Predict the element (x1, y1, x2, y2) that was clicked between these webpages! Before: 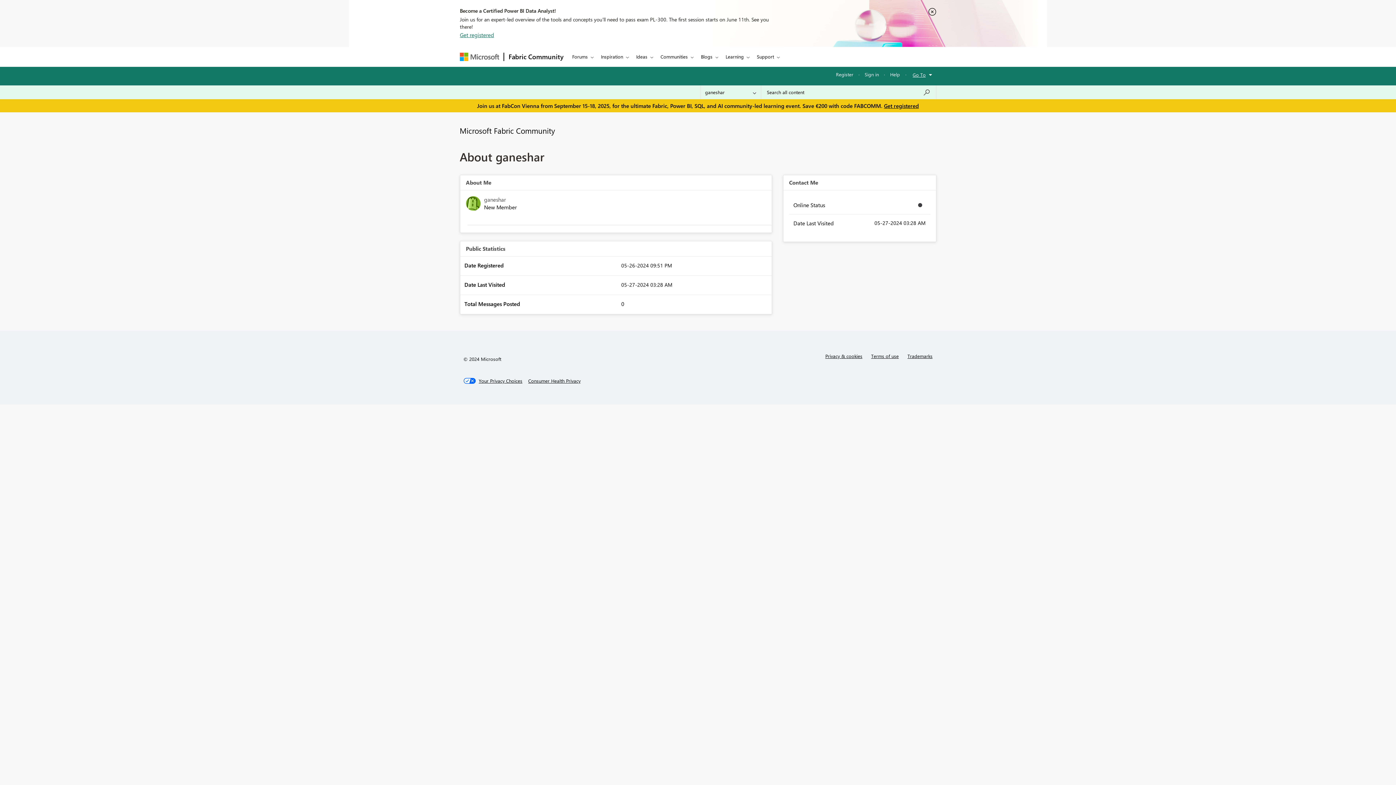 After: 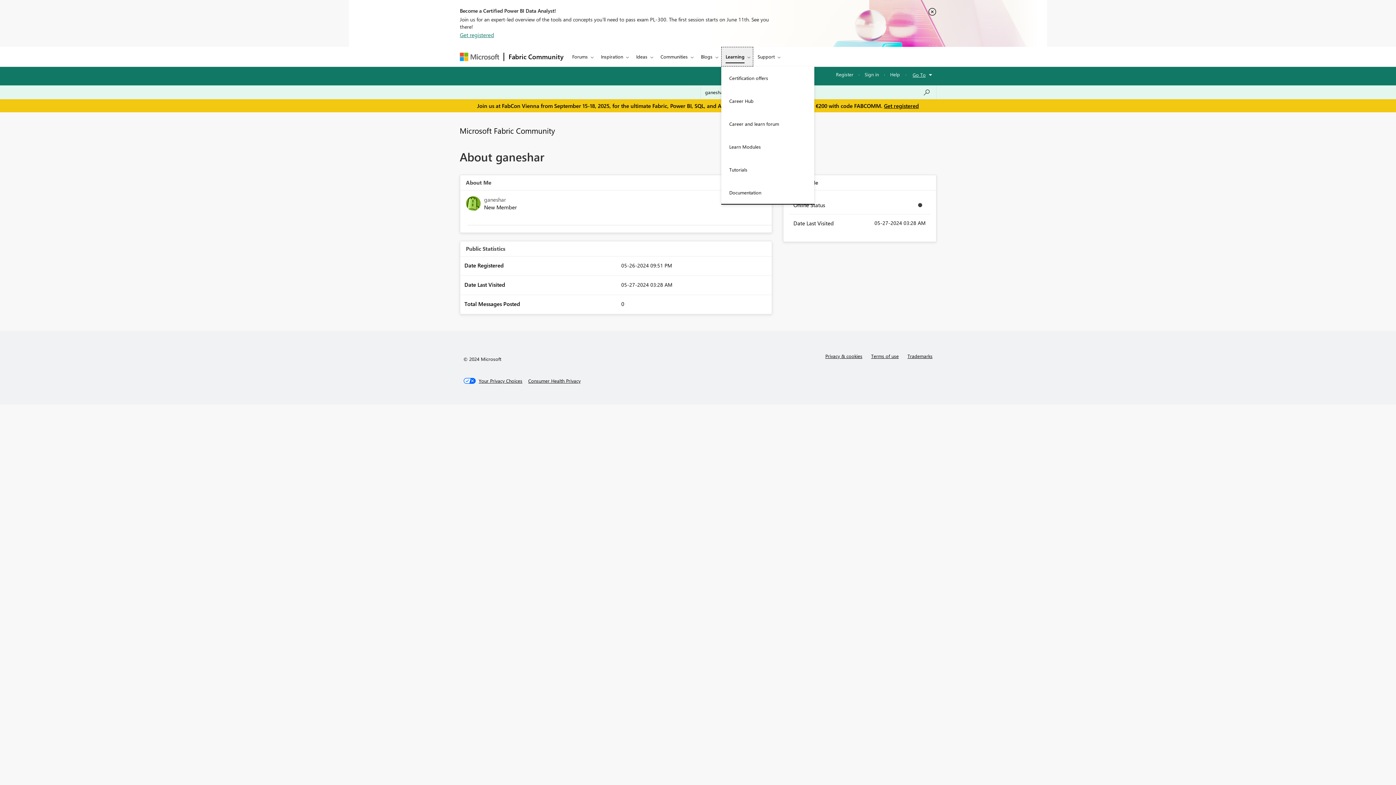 Action: label: Learning bbox: (721, 46, 752, 66)